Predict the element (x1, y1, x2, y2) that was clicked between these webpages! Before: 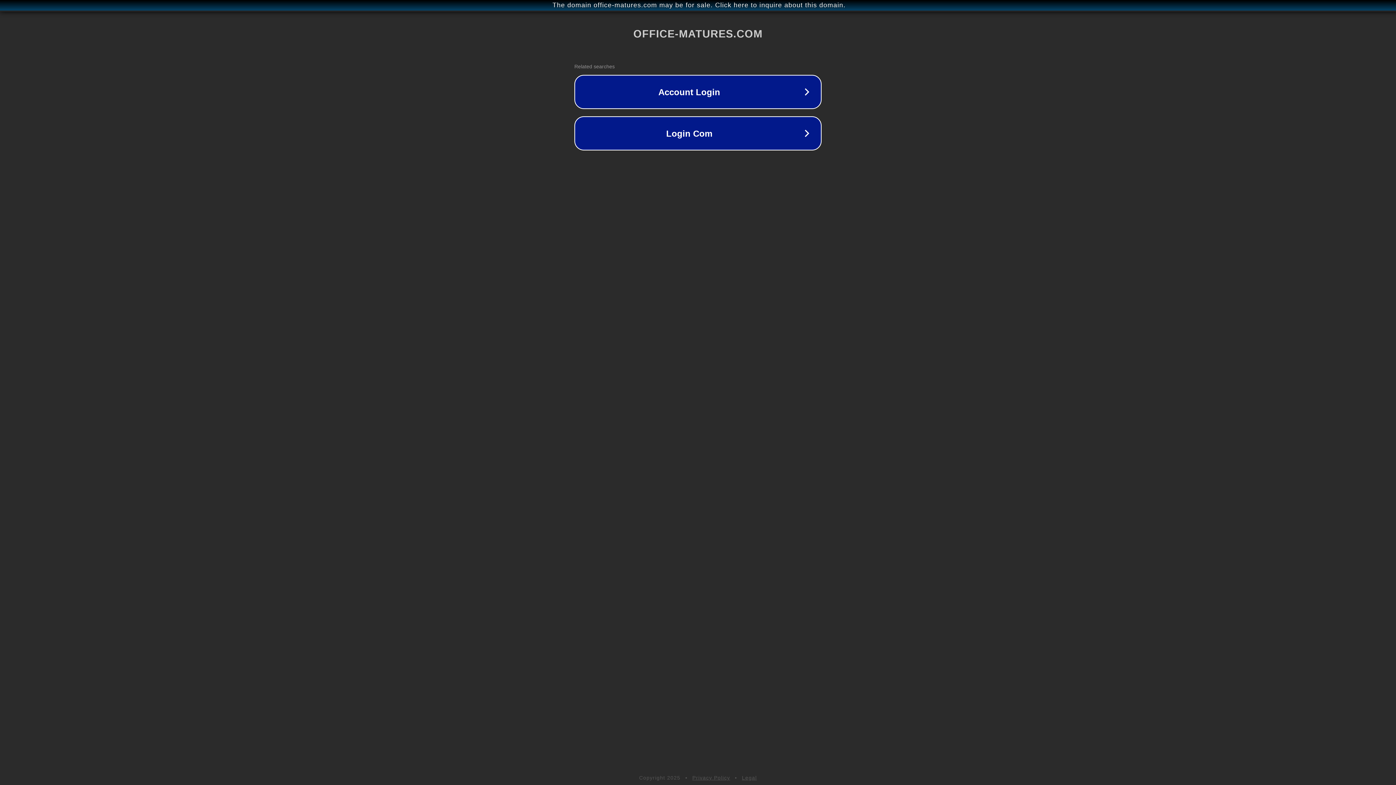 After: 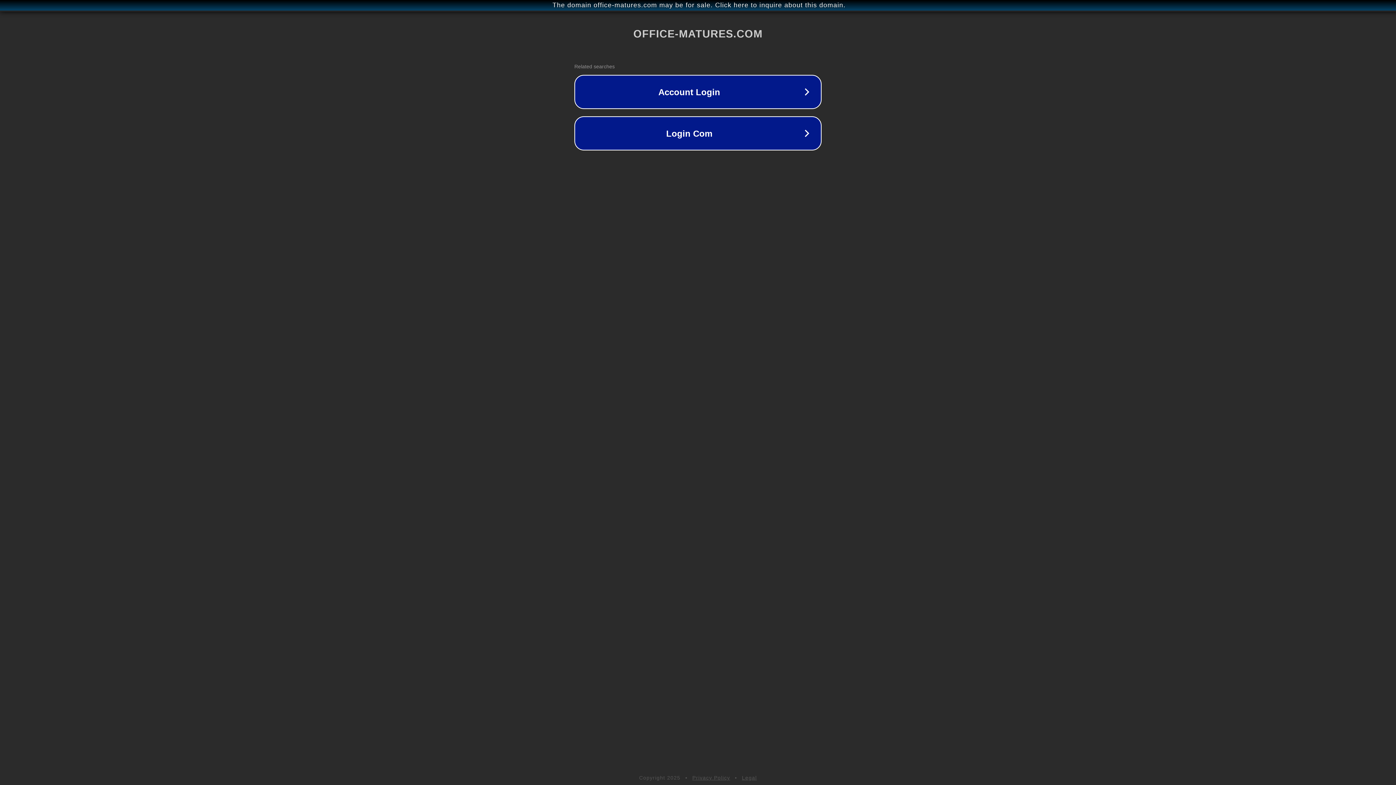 Action: bbox: (742, 775, 757, 781) label: Legal